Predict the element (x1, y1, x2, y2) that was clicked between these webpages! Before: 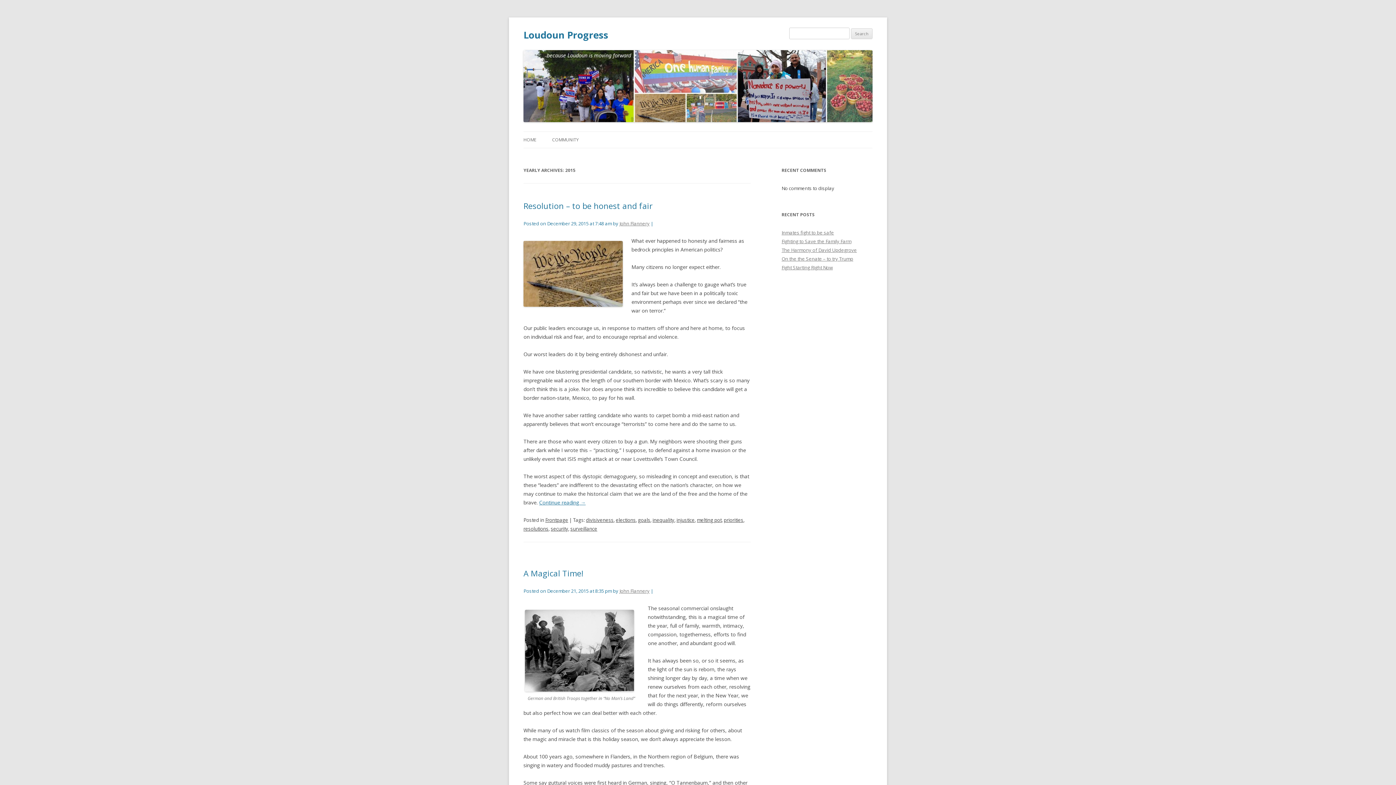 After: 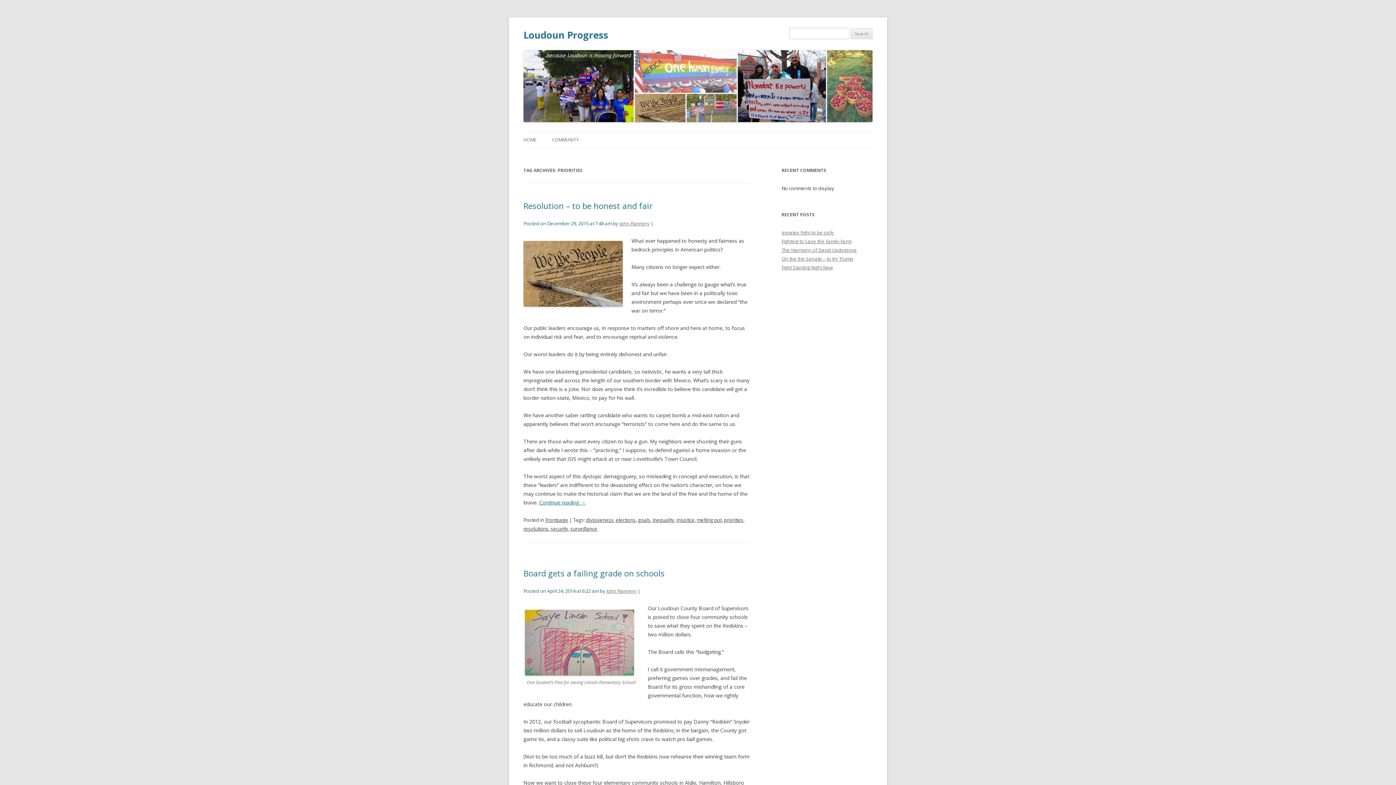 Action: bbox: (724, 517, 743, 523) label: priorities